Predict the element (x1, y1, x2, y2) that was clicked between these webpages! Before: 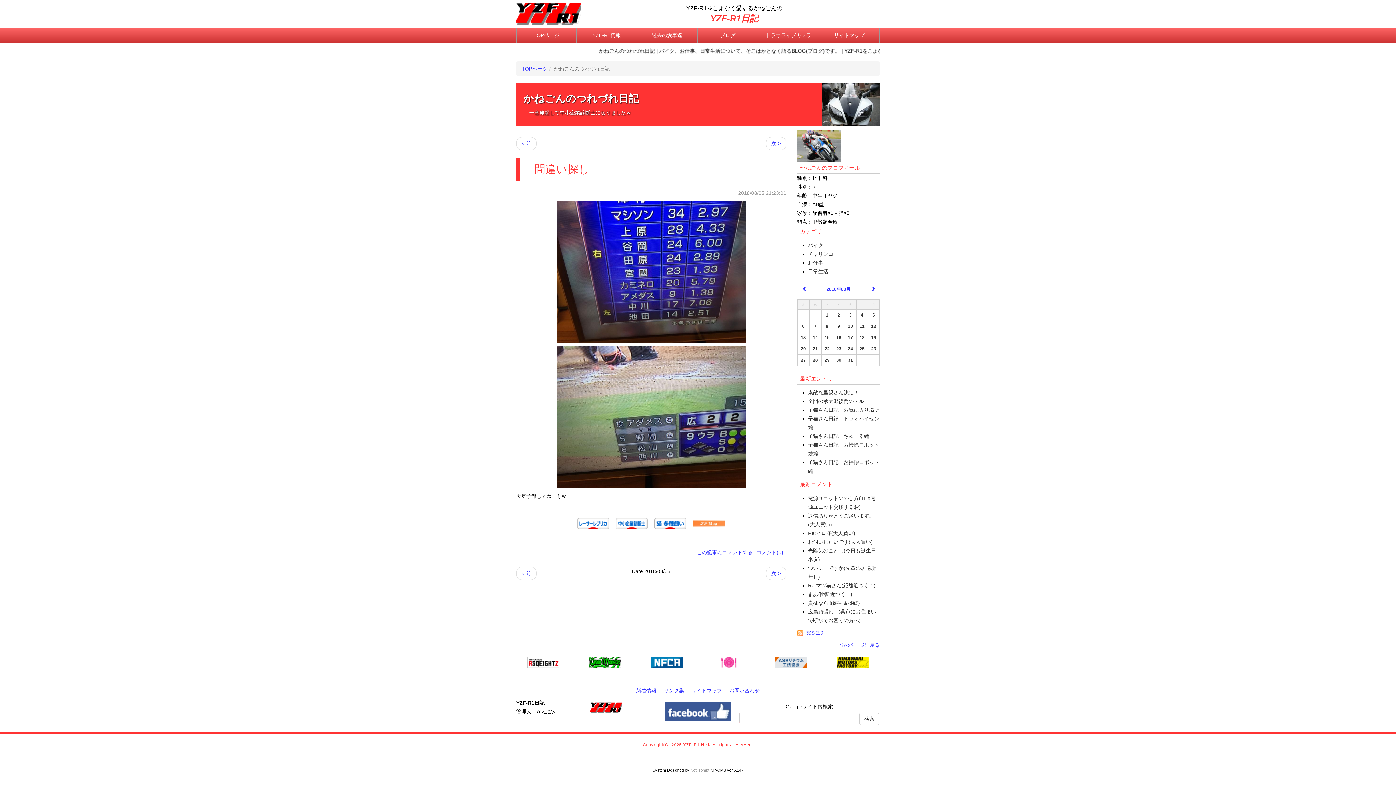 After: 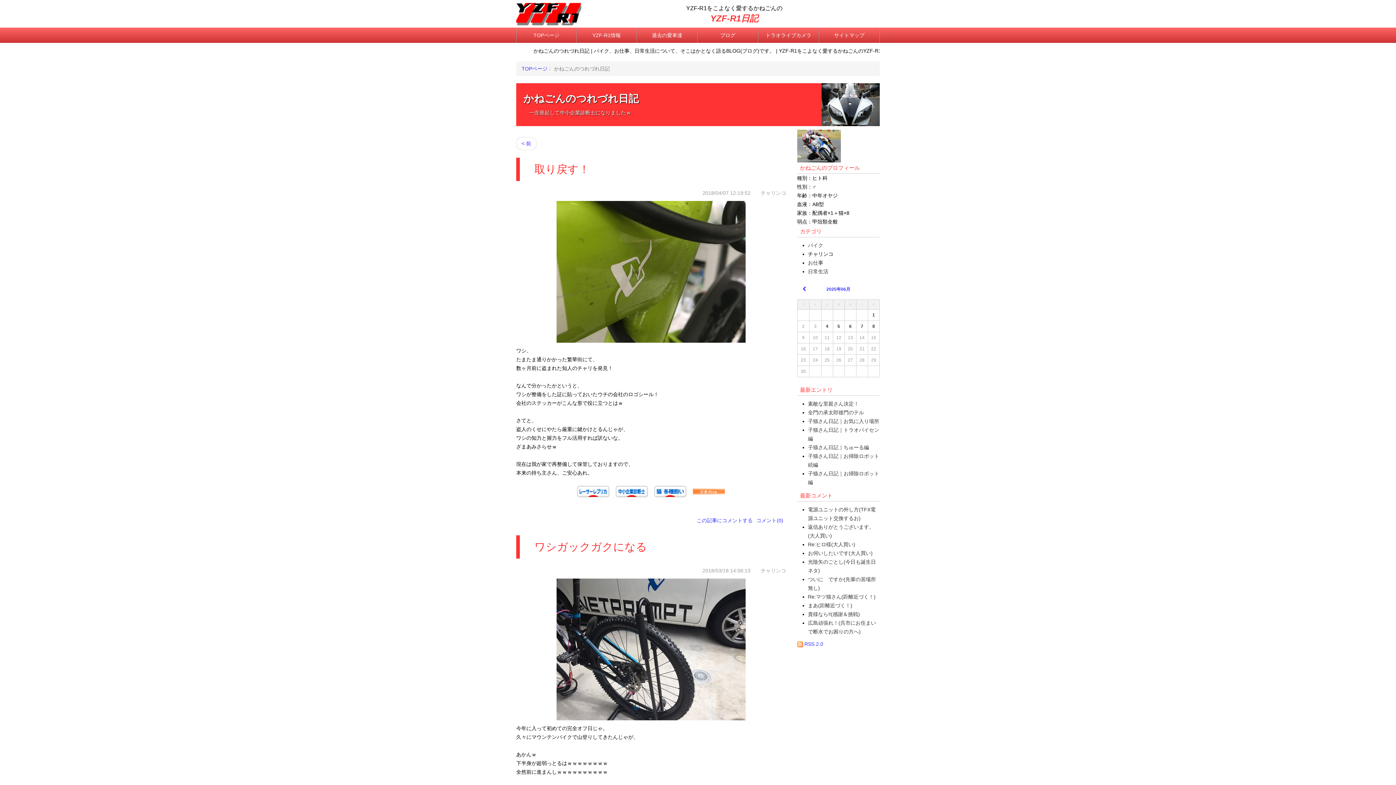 Action: label: チャリンコ bbox: (808, 251, 833, 257)